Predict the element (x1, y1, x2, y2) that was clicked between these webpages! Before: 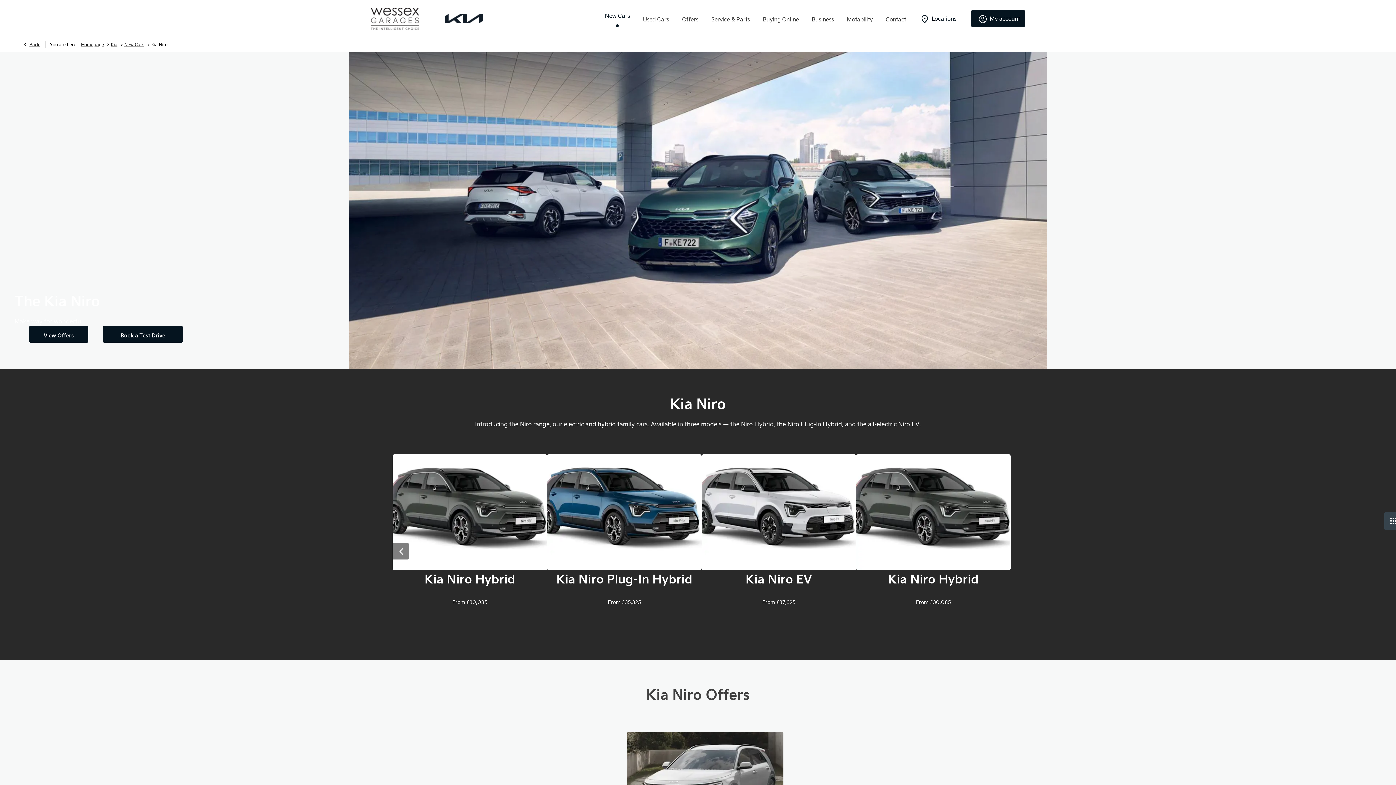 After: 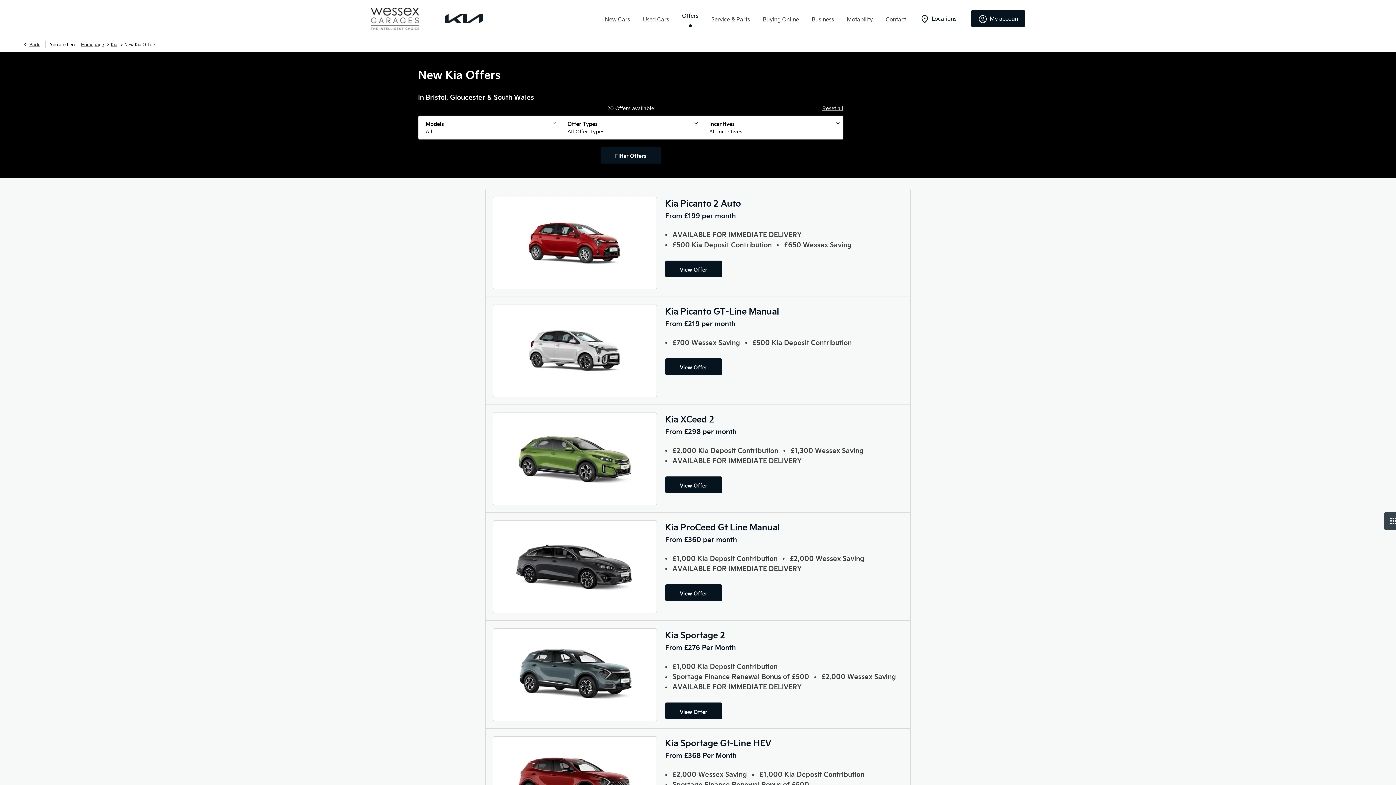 Action: label: Offers bbox: (675, 0, 705, 36)